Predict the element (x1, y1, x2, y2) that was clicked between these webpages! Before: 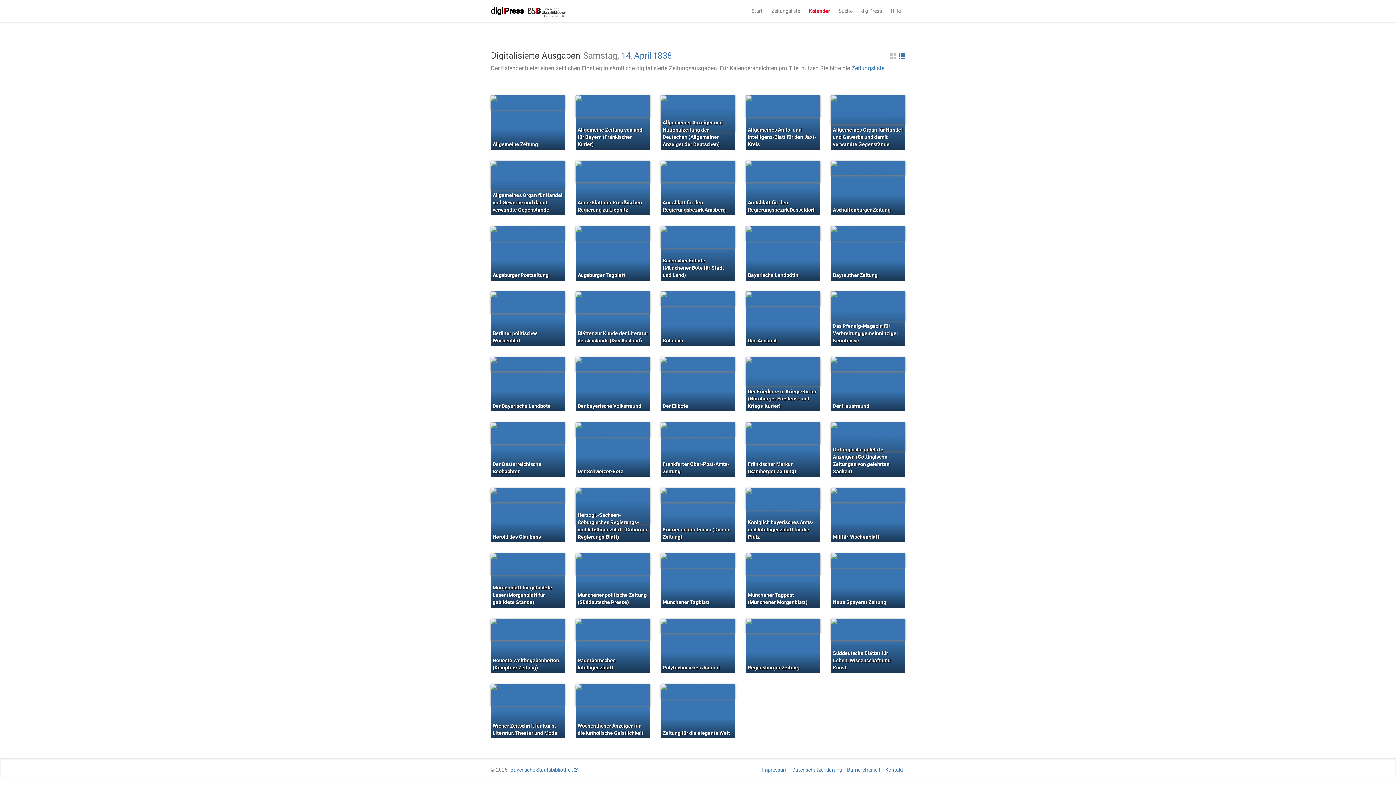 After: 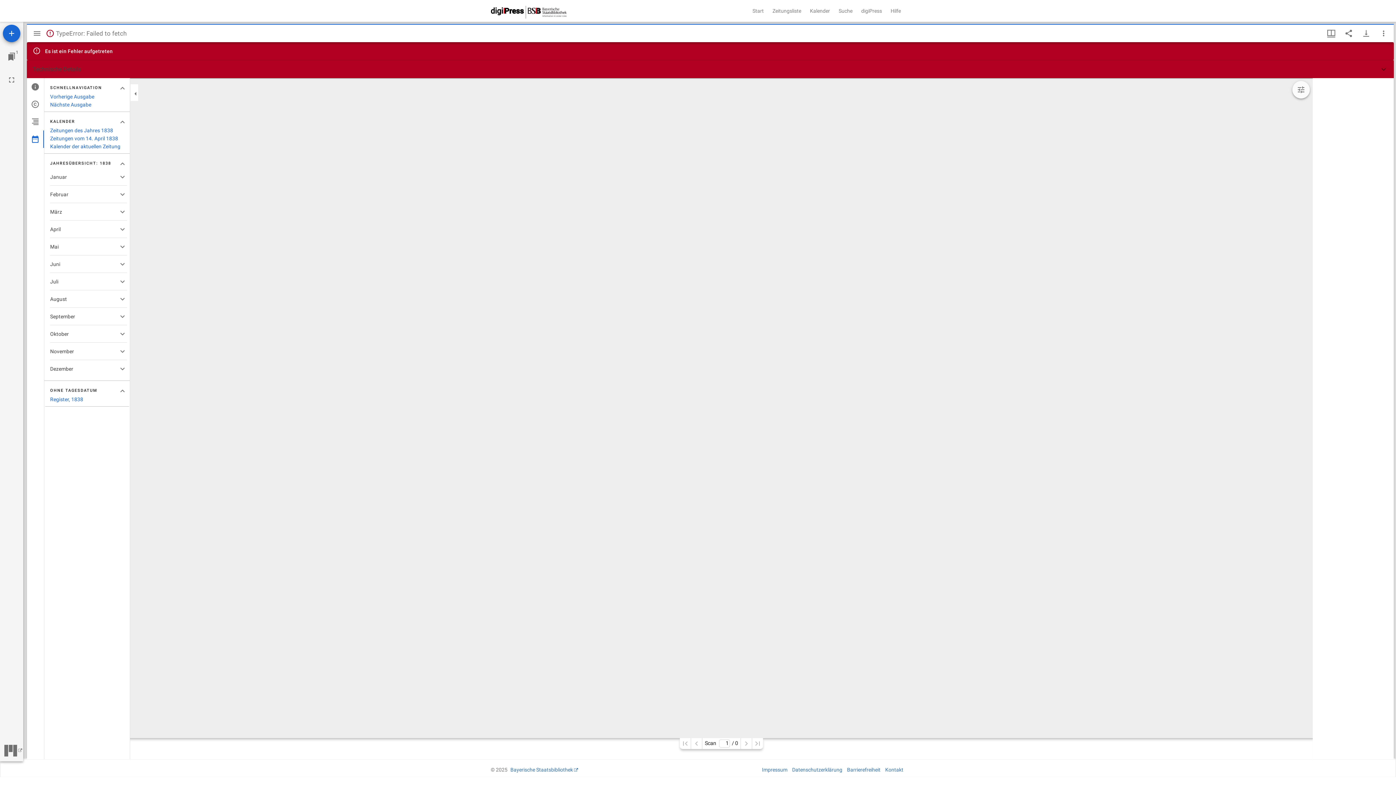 Action: label: Herzogl.-Sachsen-Coburgisches Regierungs- und Intelligenzblatt (Coburger Regierungs-Blatt) bbox: (576, 488, 650, 524)